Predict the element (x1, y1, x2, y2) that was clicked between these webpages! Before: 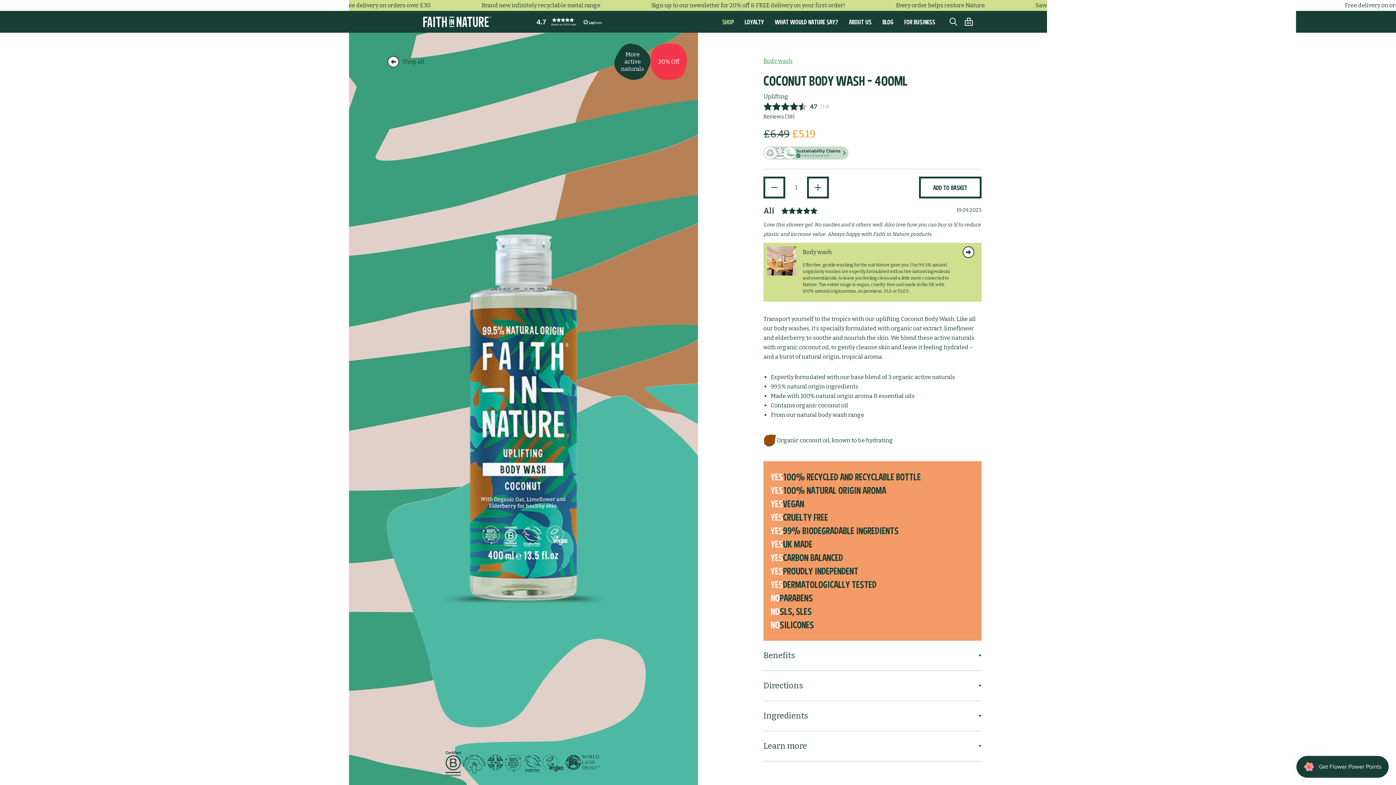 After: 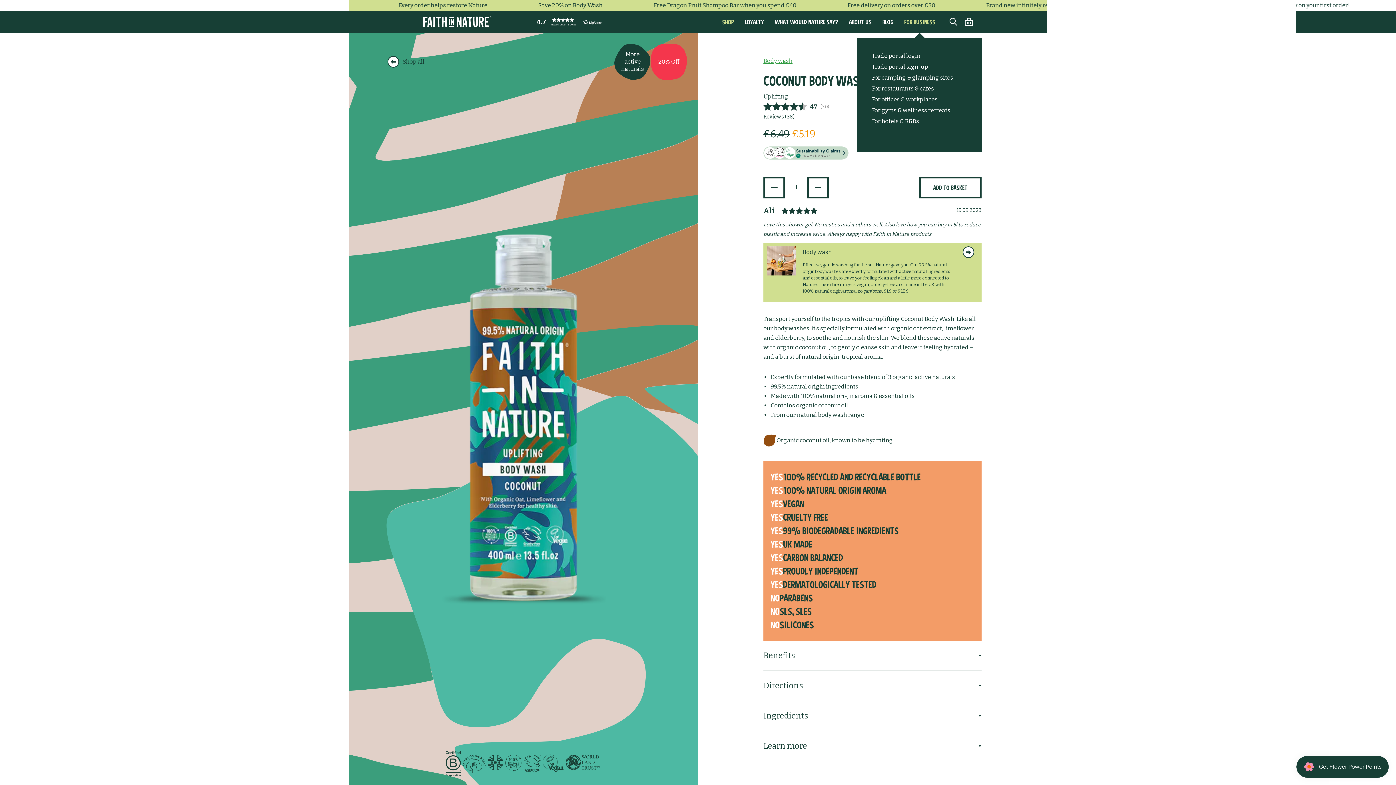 Action: label: FOR BUSINESS bbox: (899, 10, 940, 32)